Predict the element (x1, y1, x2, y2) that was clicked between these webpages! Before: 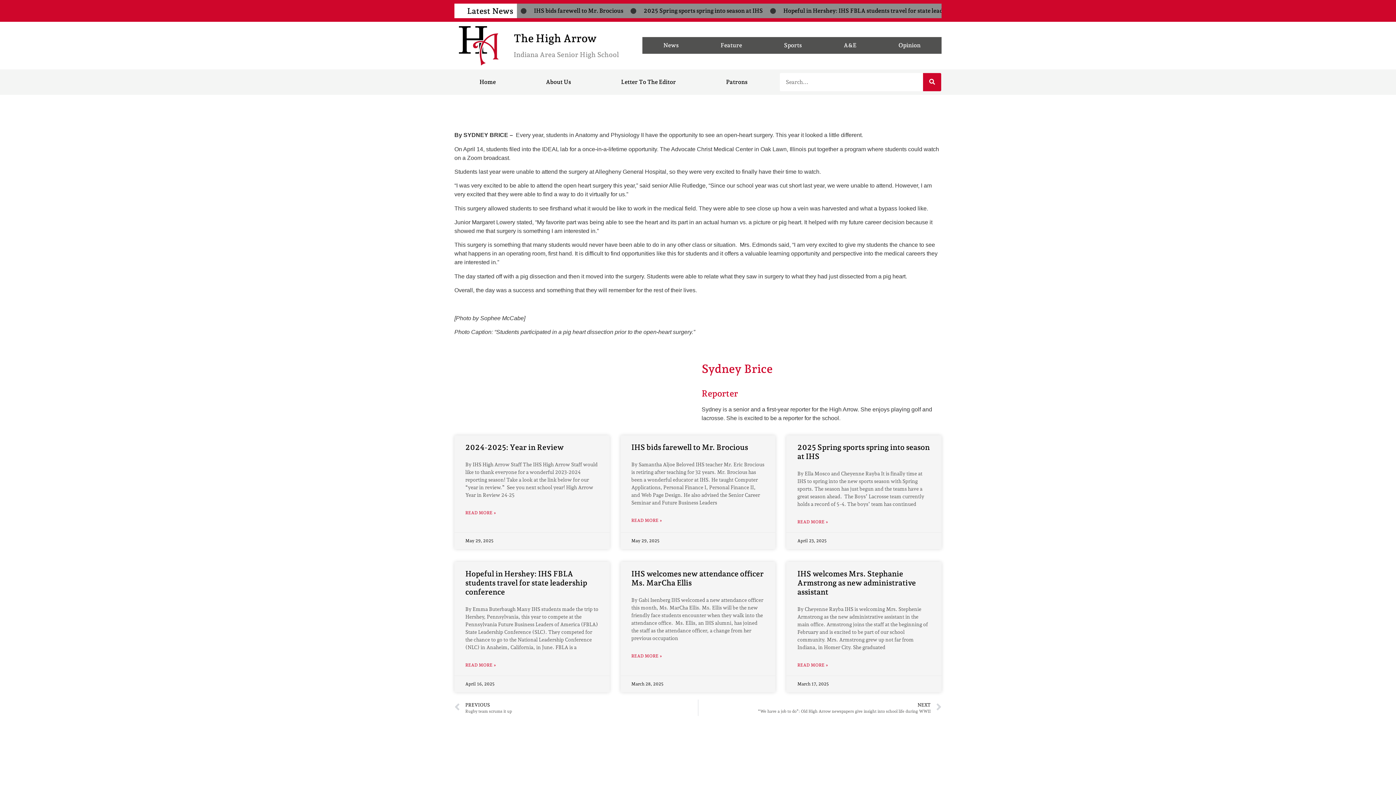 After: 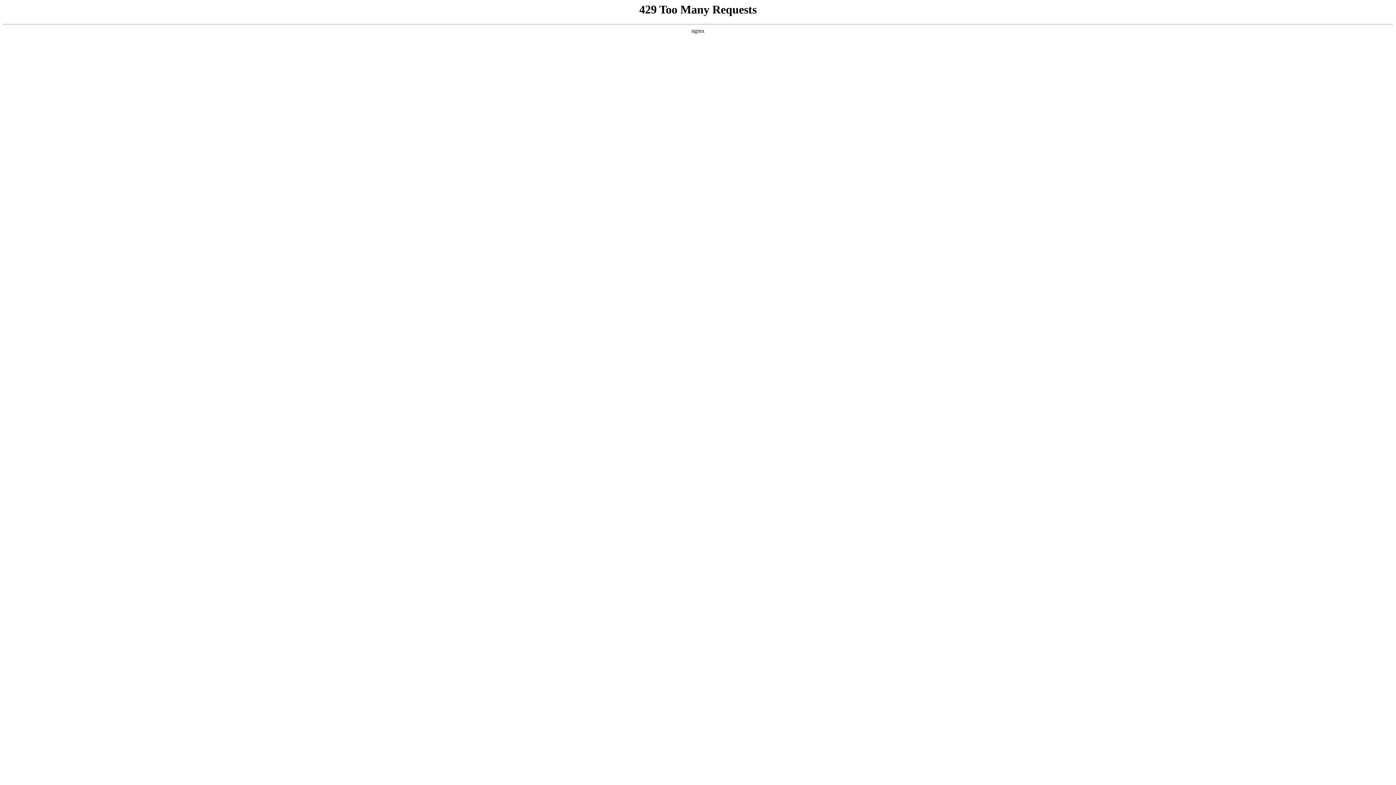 Action: bbox: (797, 662, 828, 668) label: Read more about IHS welcomes Mrs. Stephanie Armstrong as new administrative assistant